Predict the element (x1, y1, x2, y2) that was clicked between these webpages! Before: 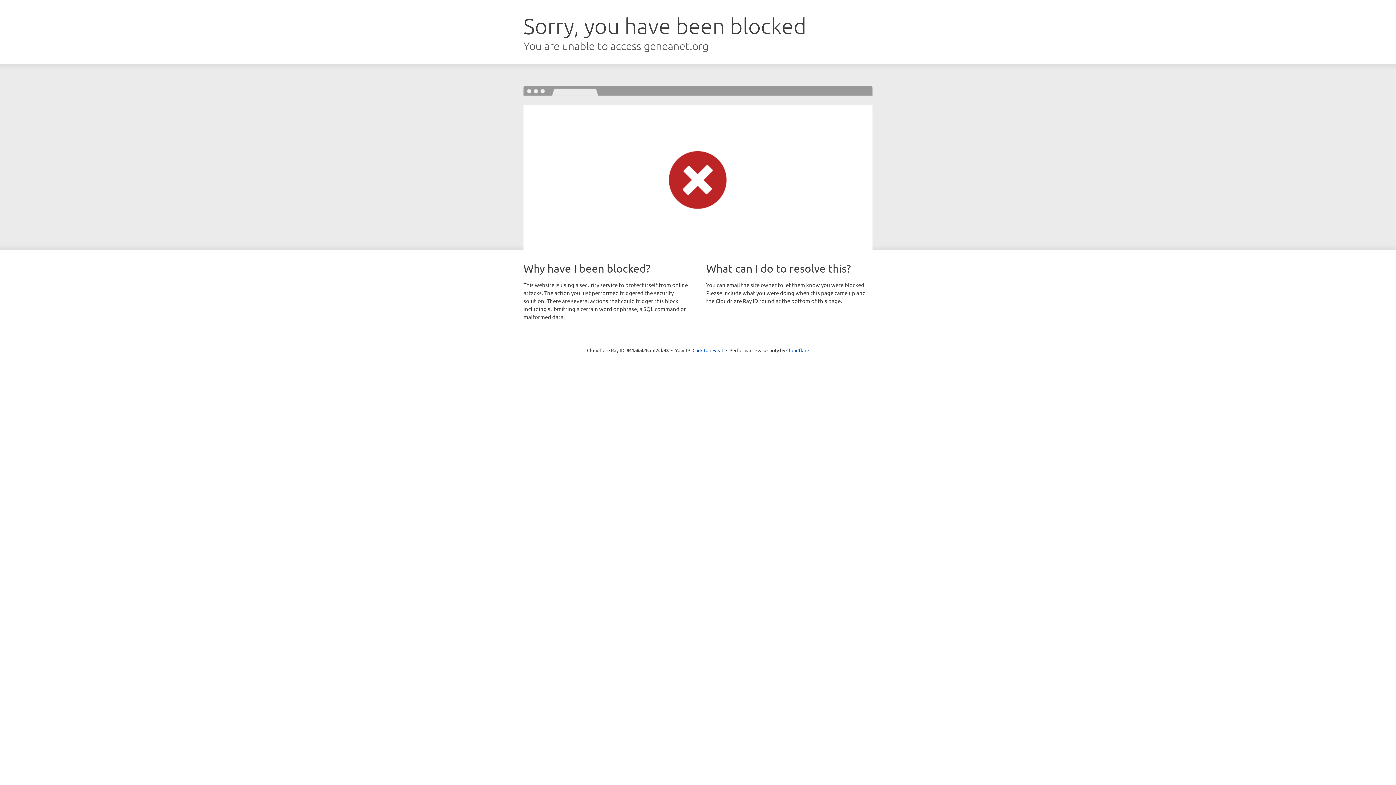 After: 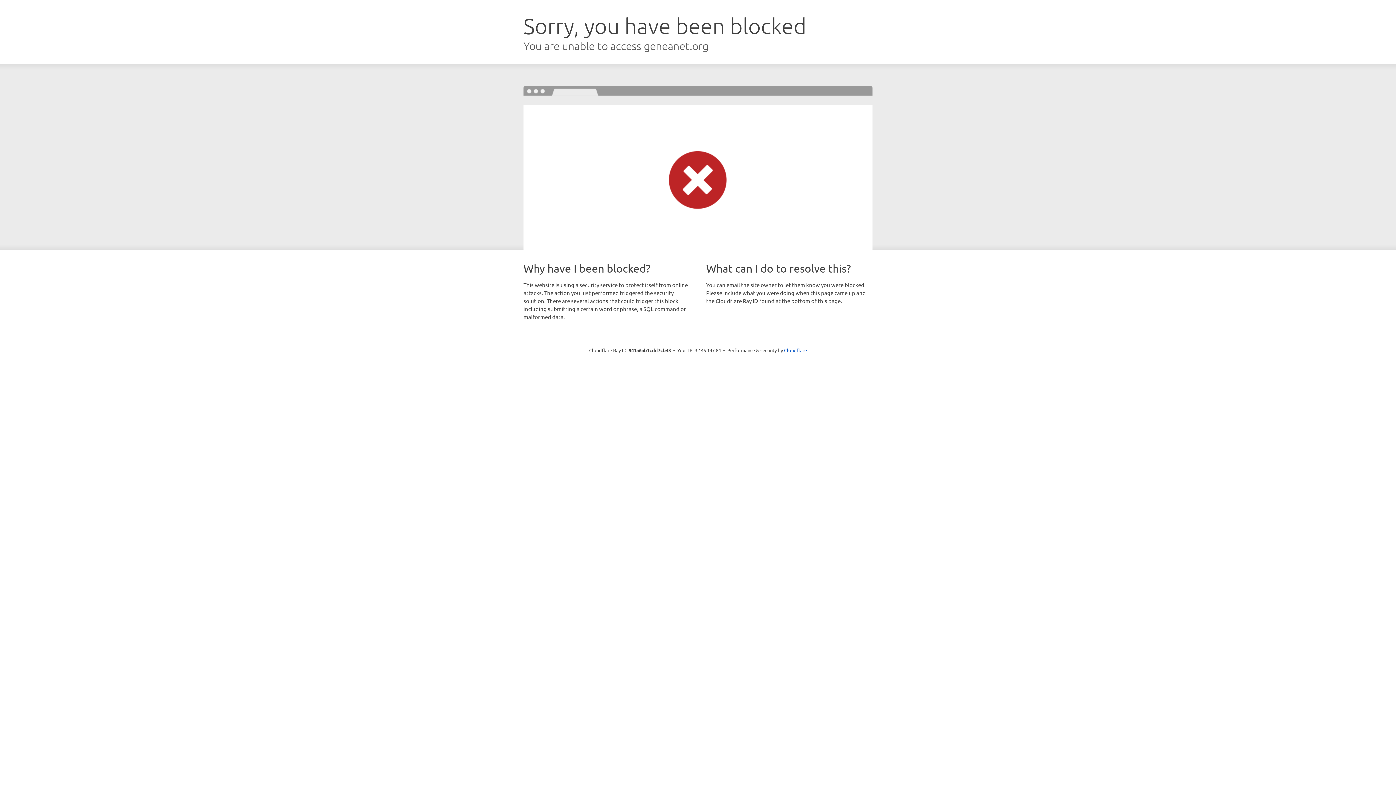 Action: label: Click to reveal bbox: (692, 346, 723, 353)